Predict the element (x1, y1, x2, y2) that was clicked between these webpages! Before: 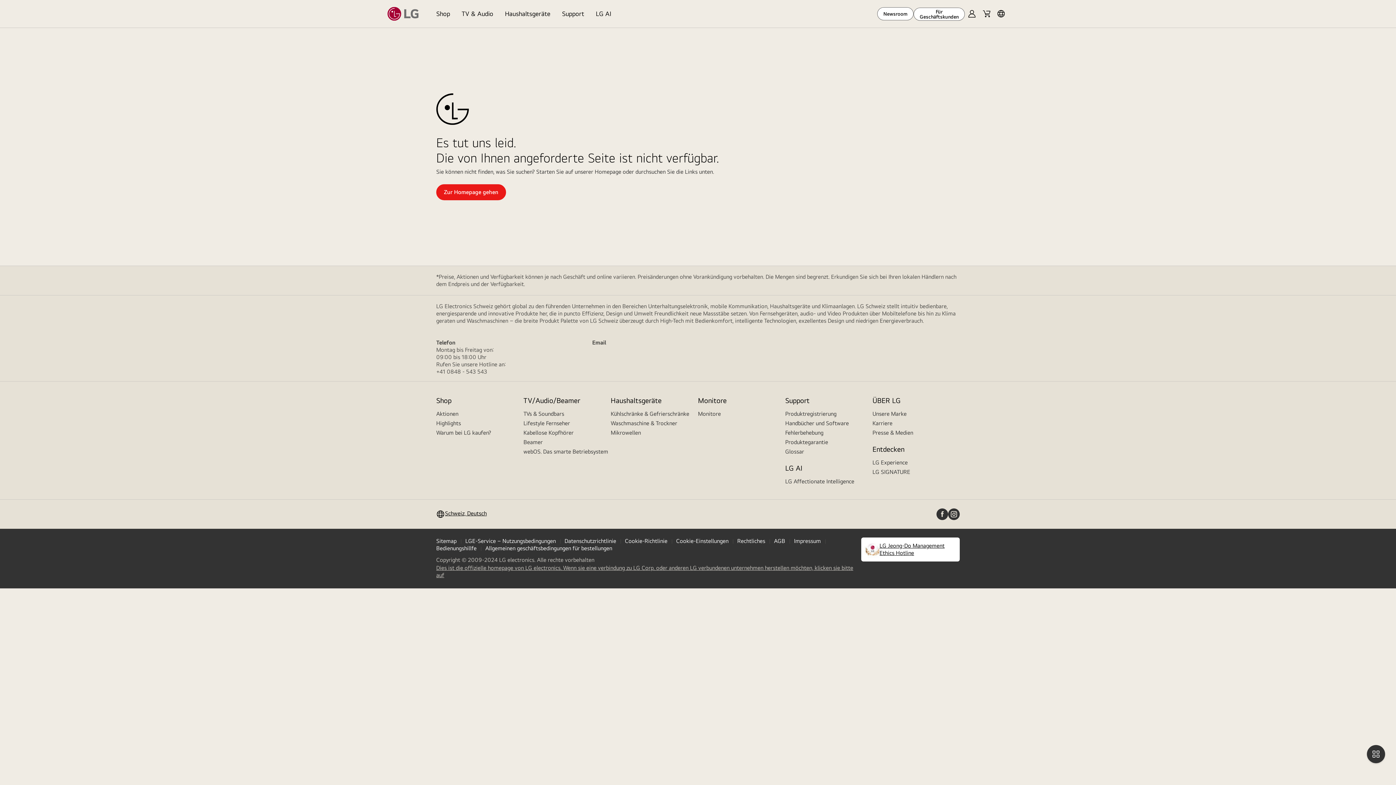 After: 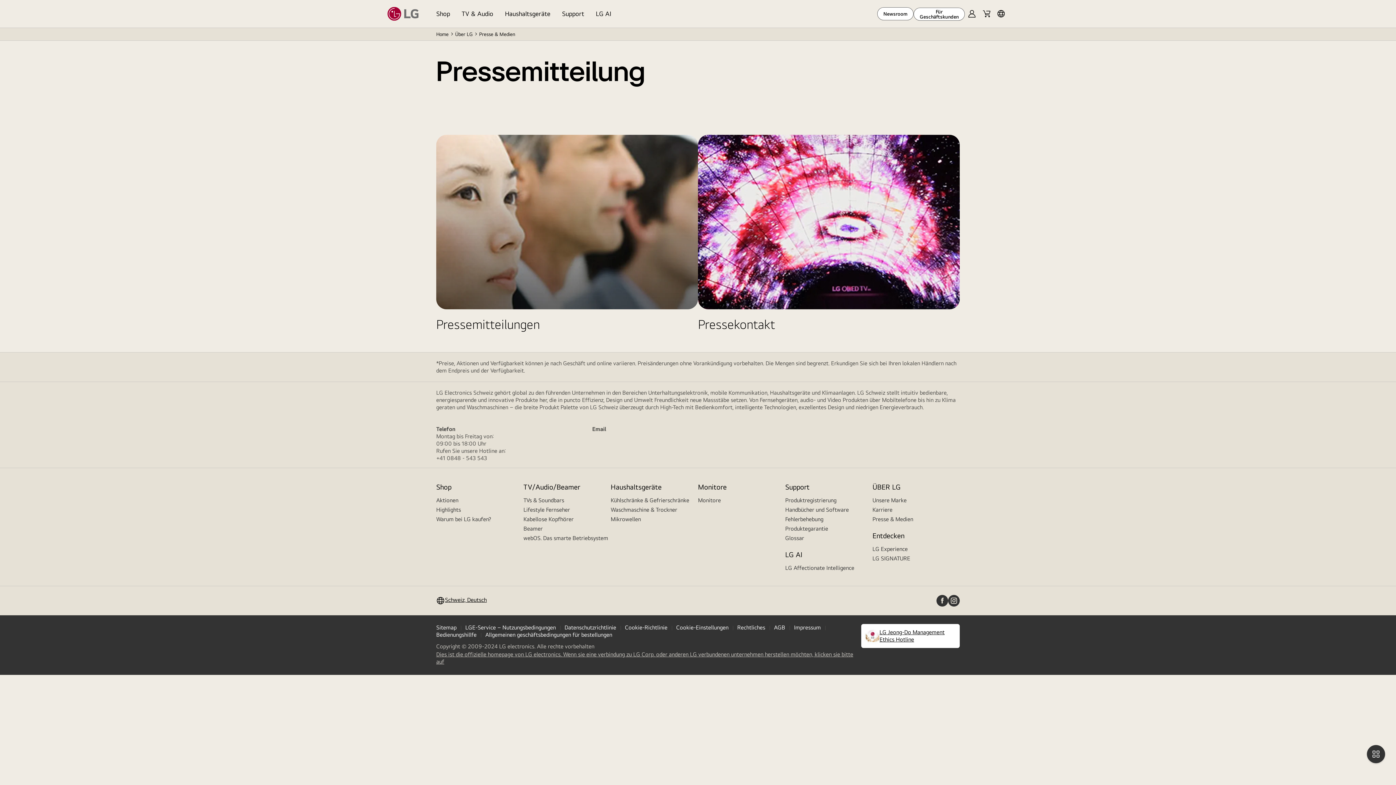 Action: bbox: (872, 429, 913, 436) label: Presse & Medien